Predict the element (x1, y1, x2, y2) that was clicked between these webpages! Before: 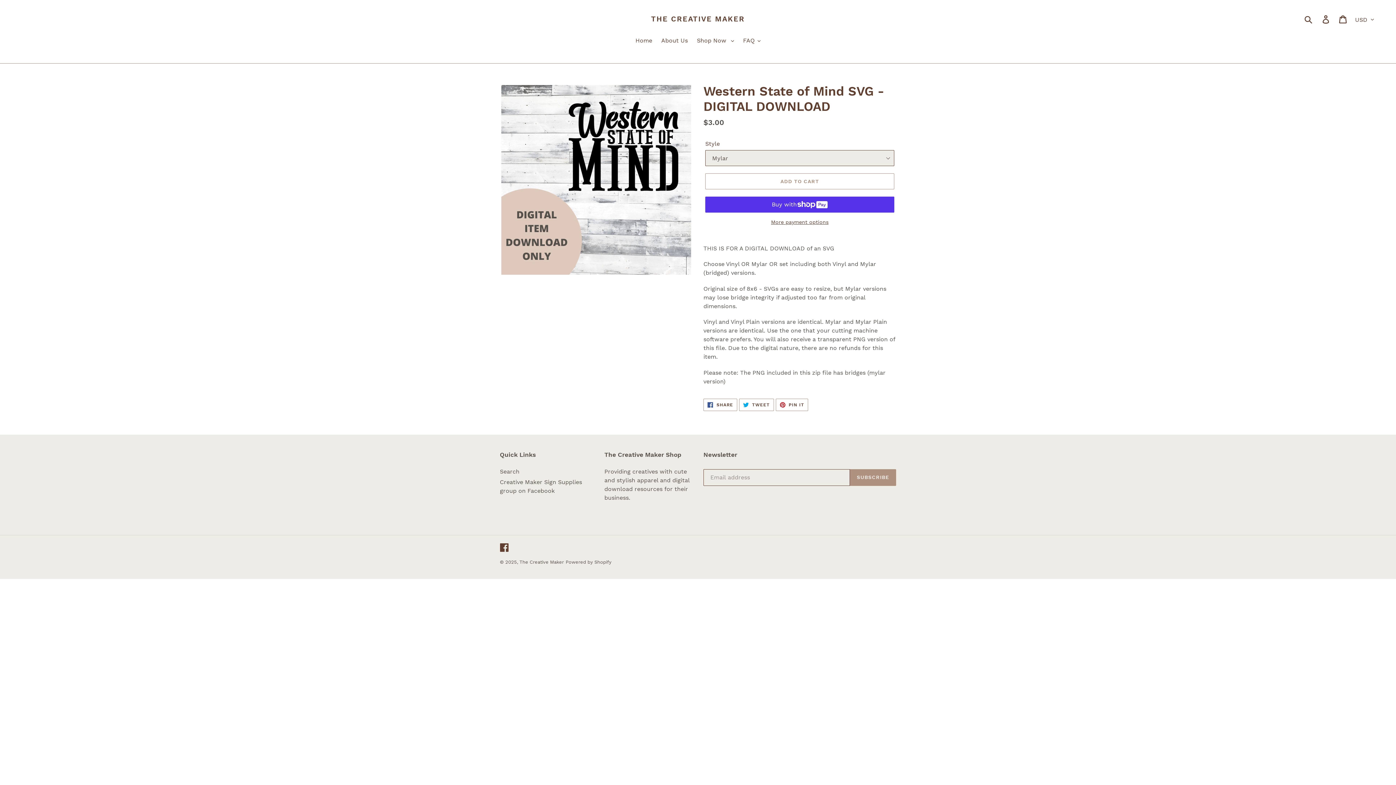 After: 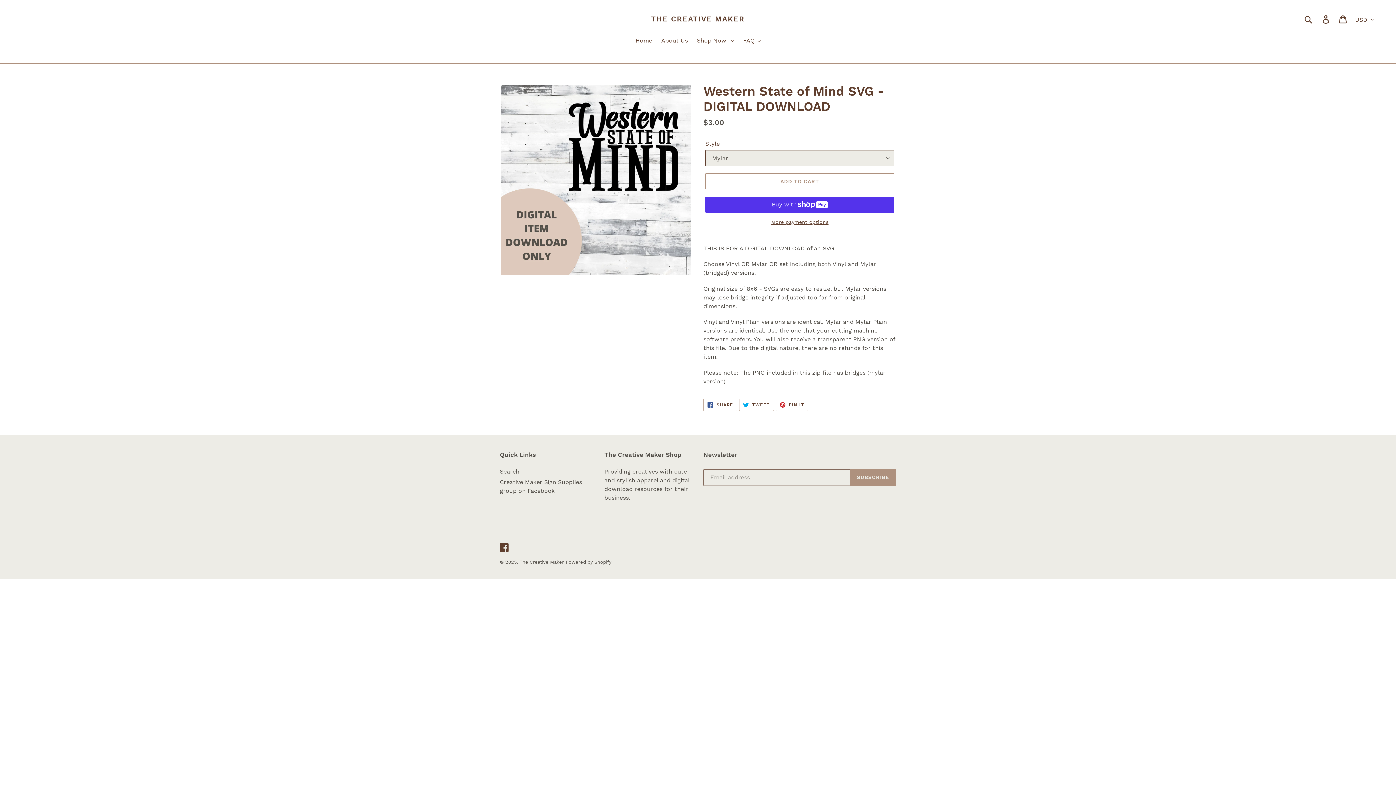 Action: bbox: (739, 398, 774, 411) label:  TWEET
TWEET ON TWITTER